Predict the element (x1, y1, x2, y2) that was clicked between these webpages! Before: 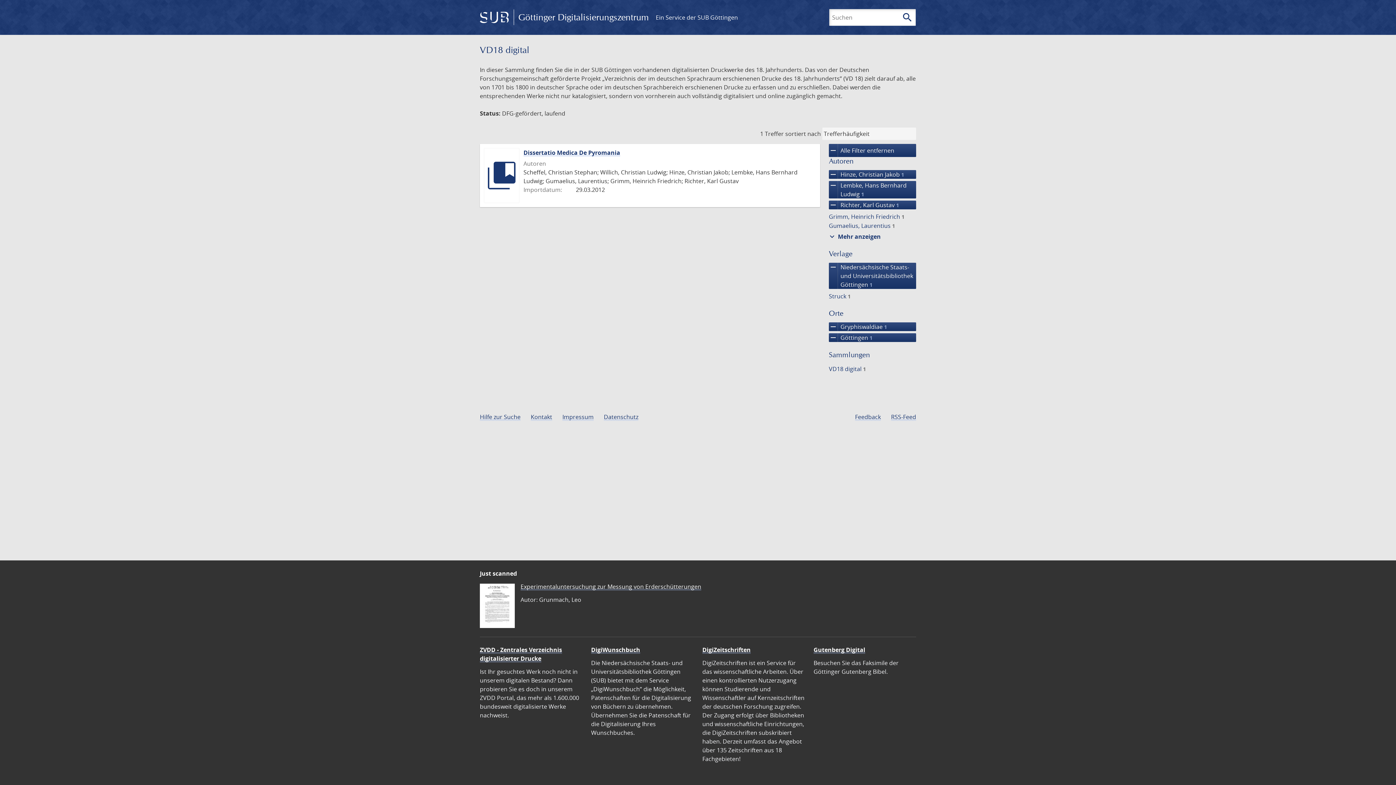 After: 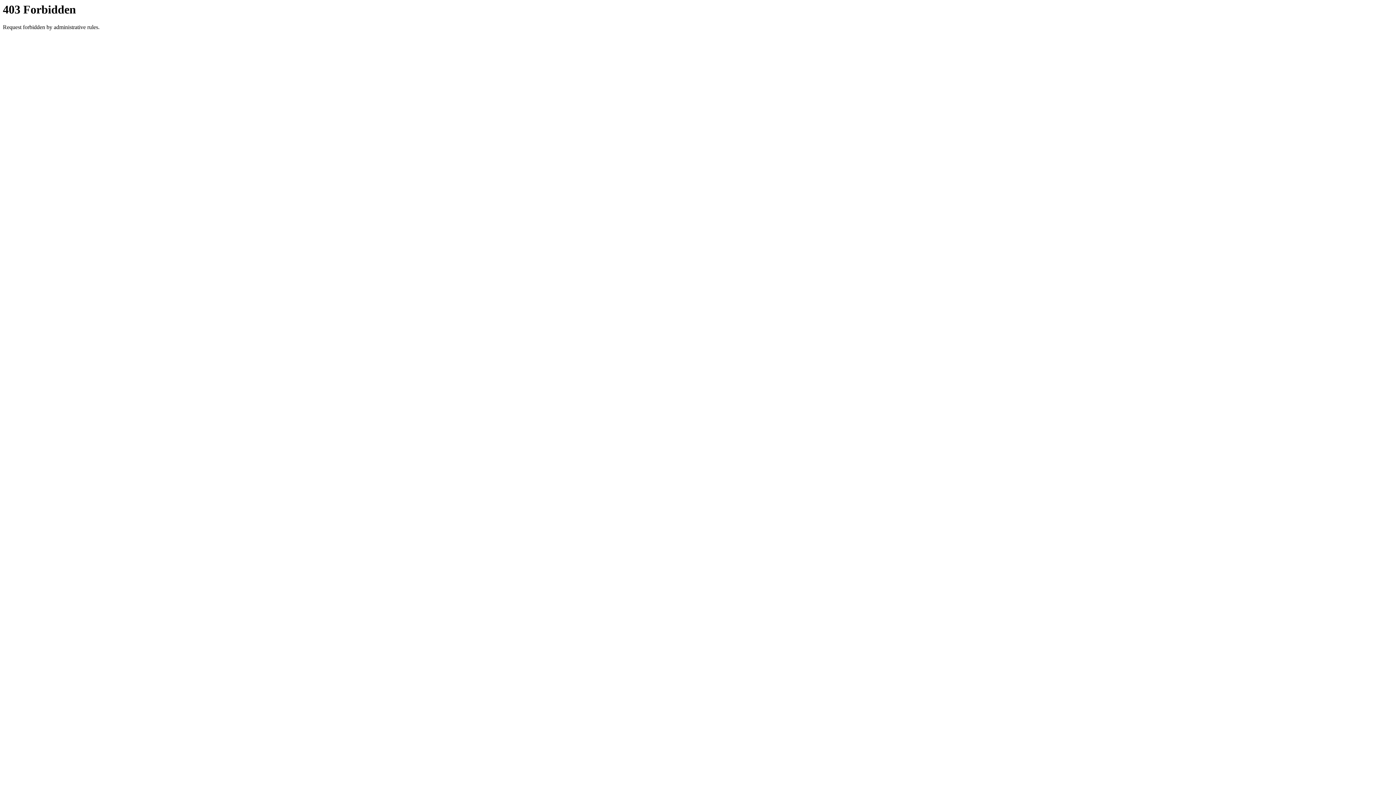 Action: label: Ein Service der SUB Göttingen bbox: (655, 13, 738, 21)